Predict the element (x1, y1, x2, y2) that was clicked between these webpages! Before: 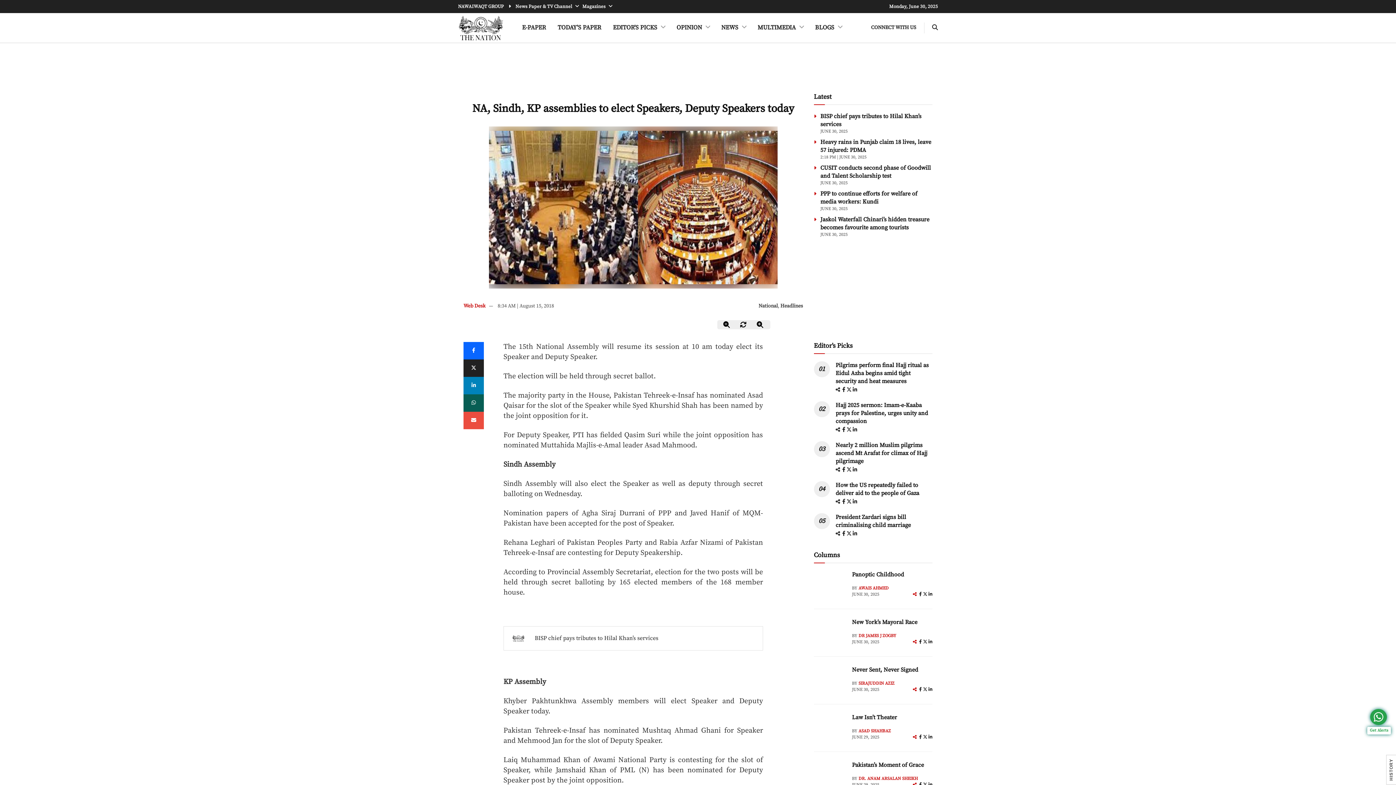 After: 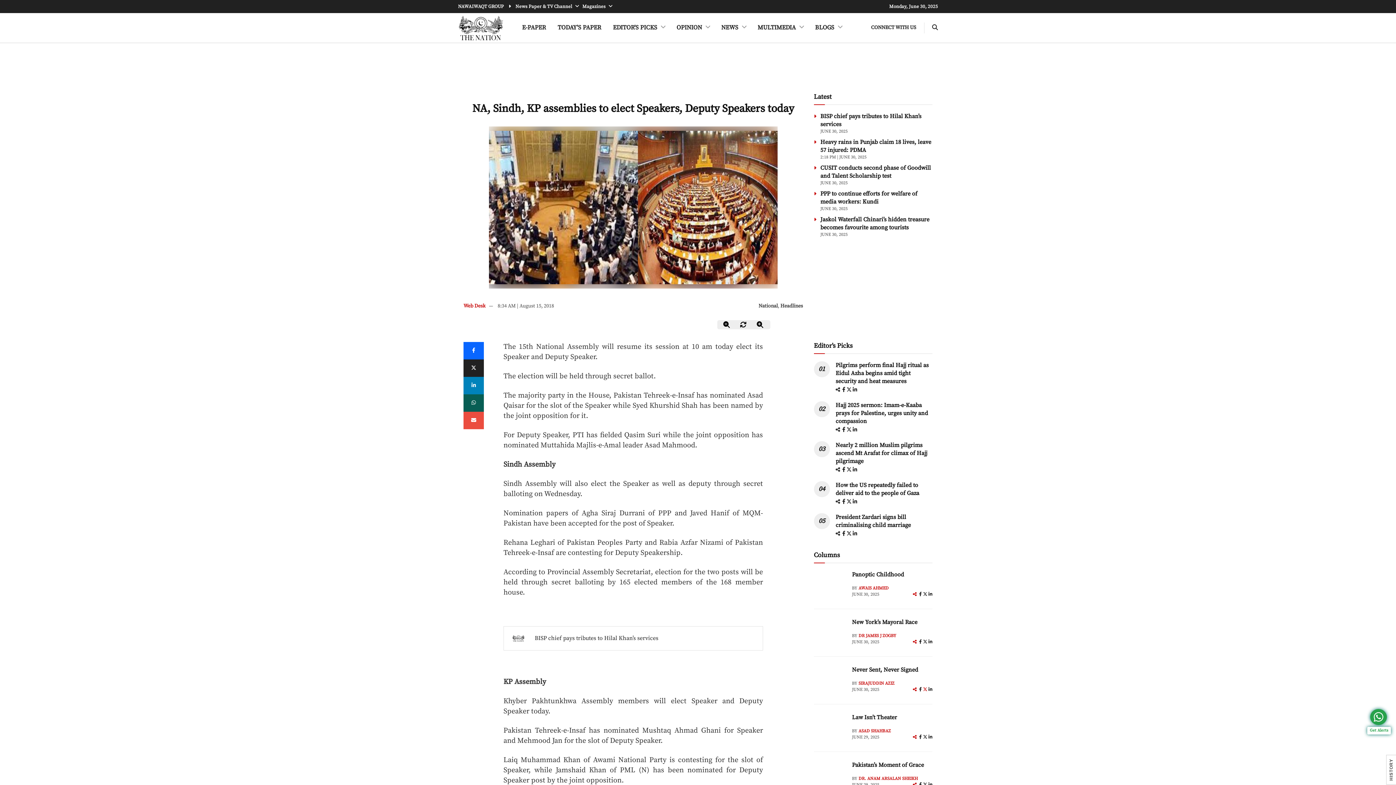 Action: bbox: (923, 687, 928, 692) label: twitter